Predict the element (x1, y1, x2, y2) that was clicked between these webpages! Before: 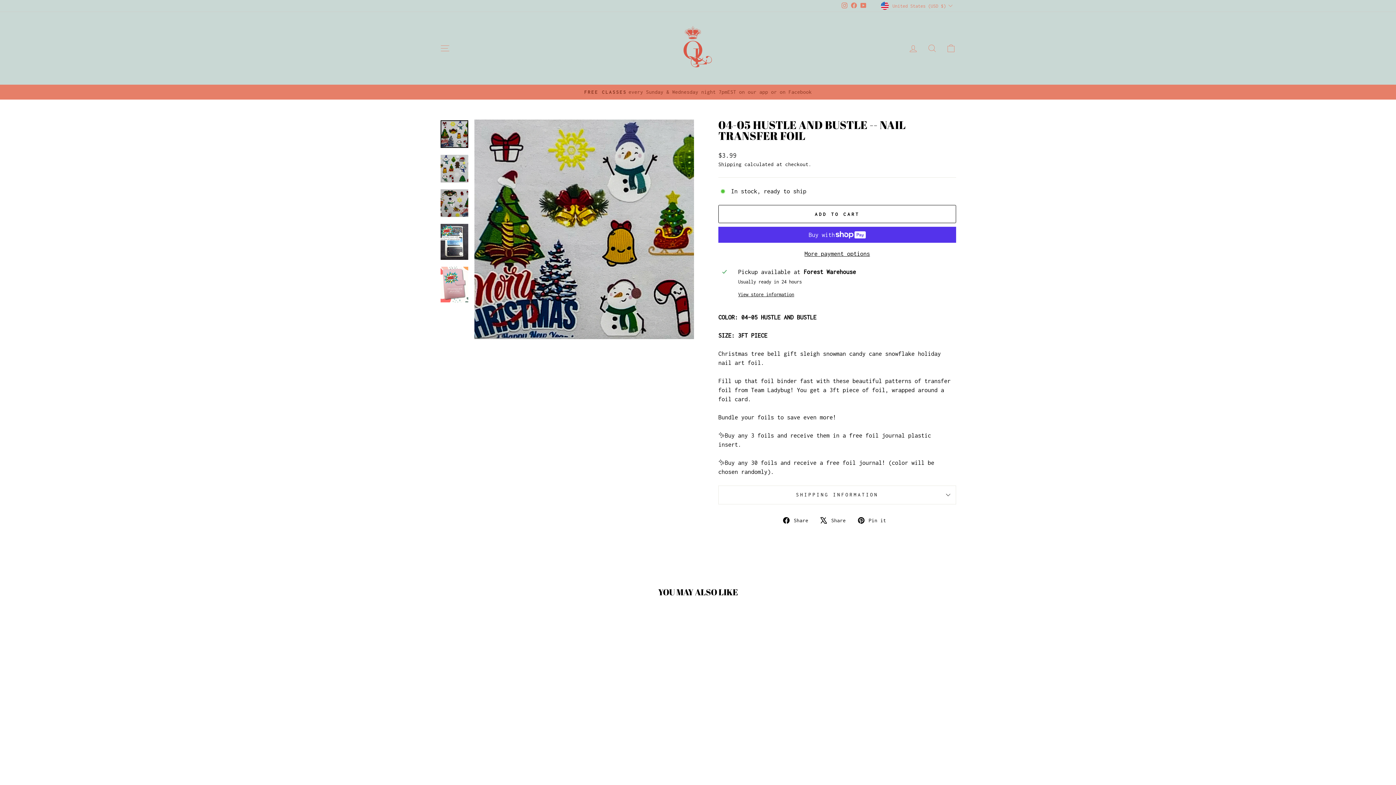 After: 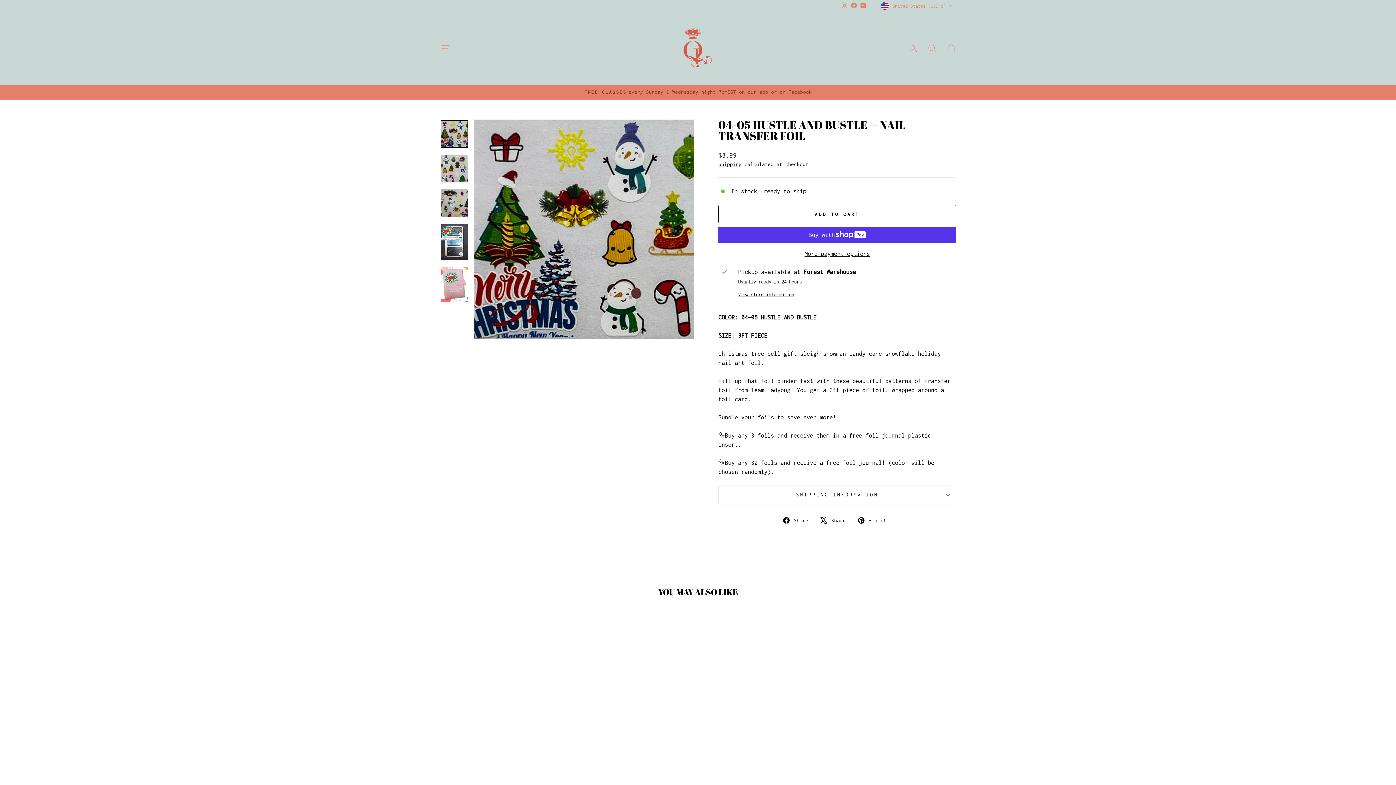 Action: bbox: (820, 515, 851, 524) label:  Share
Tweet on X